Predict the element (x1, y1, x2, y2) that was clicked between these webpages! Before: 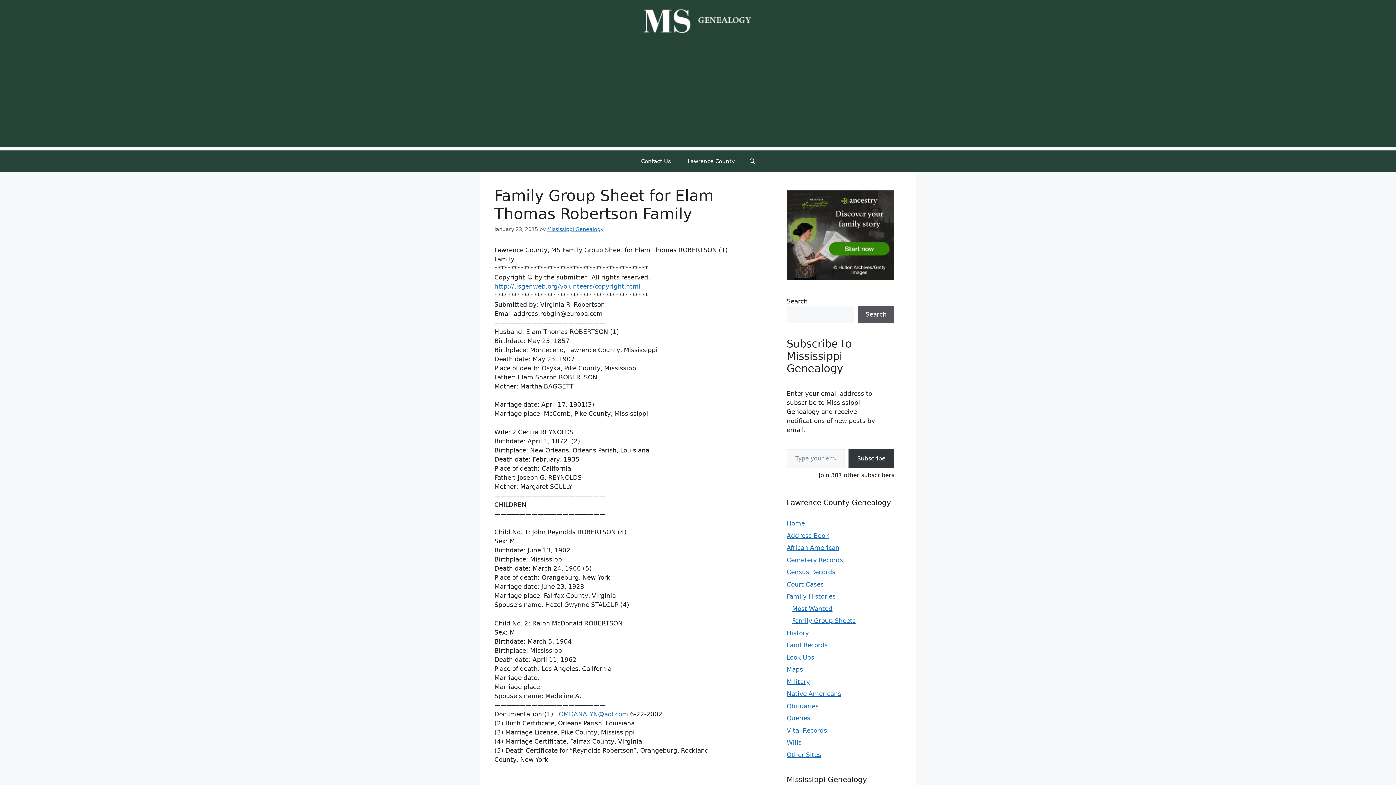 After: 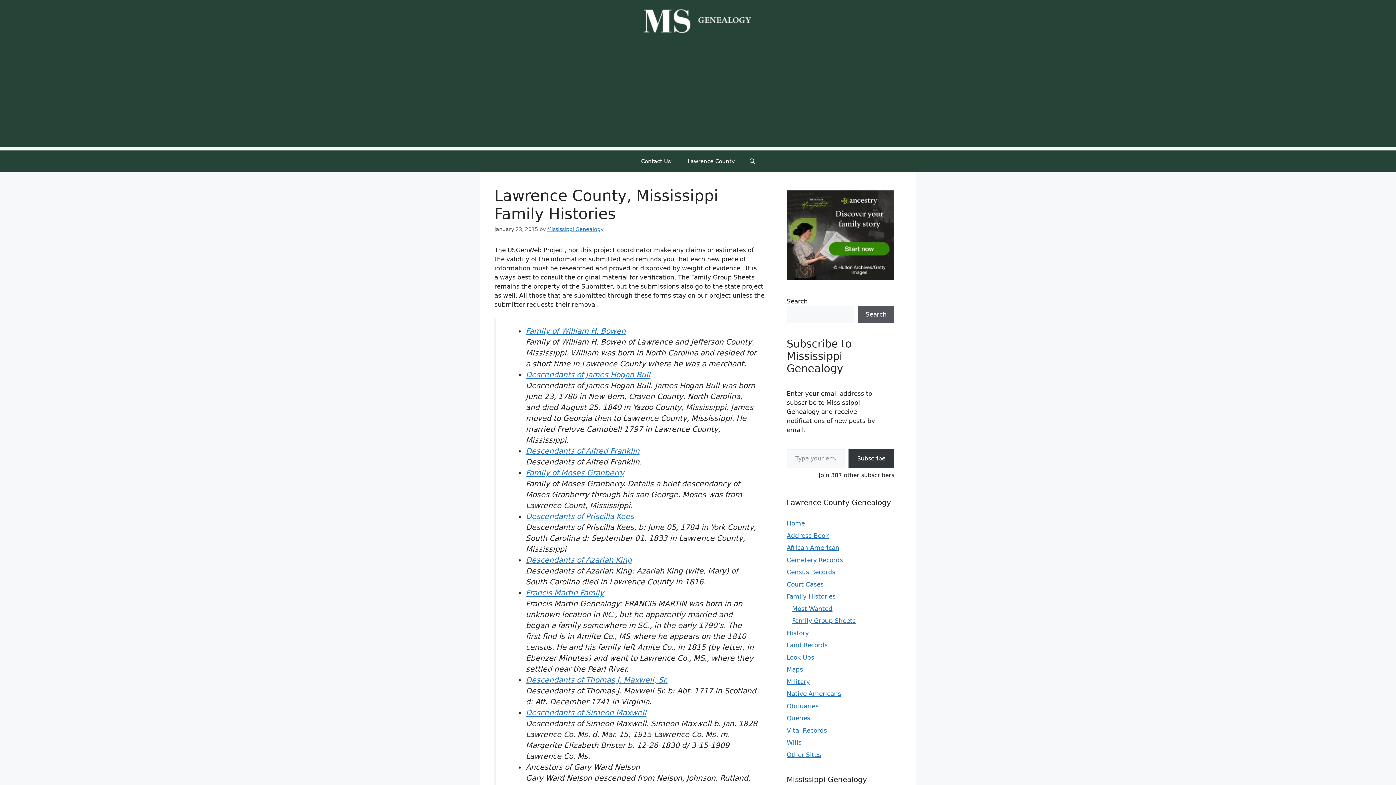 Action: label: Family Histories bbox: (786, 593, 836, 600)